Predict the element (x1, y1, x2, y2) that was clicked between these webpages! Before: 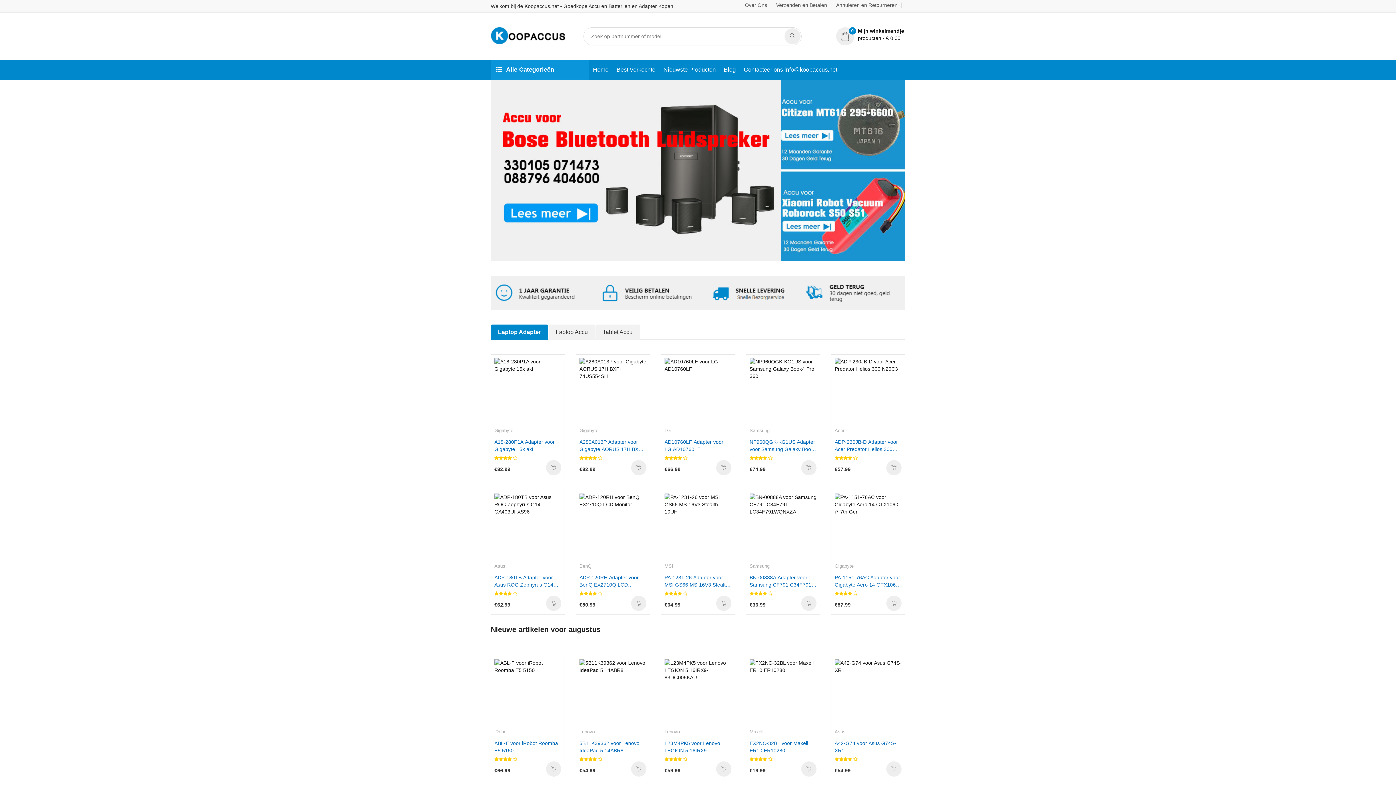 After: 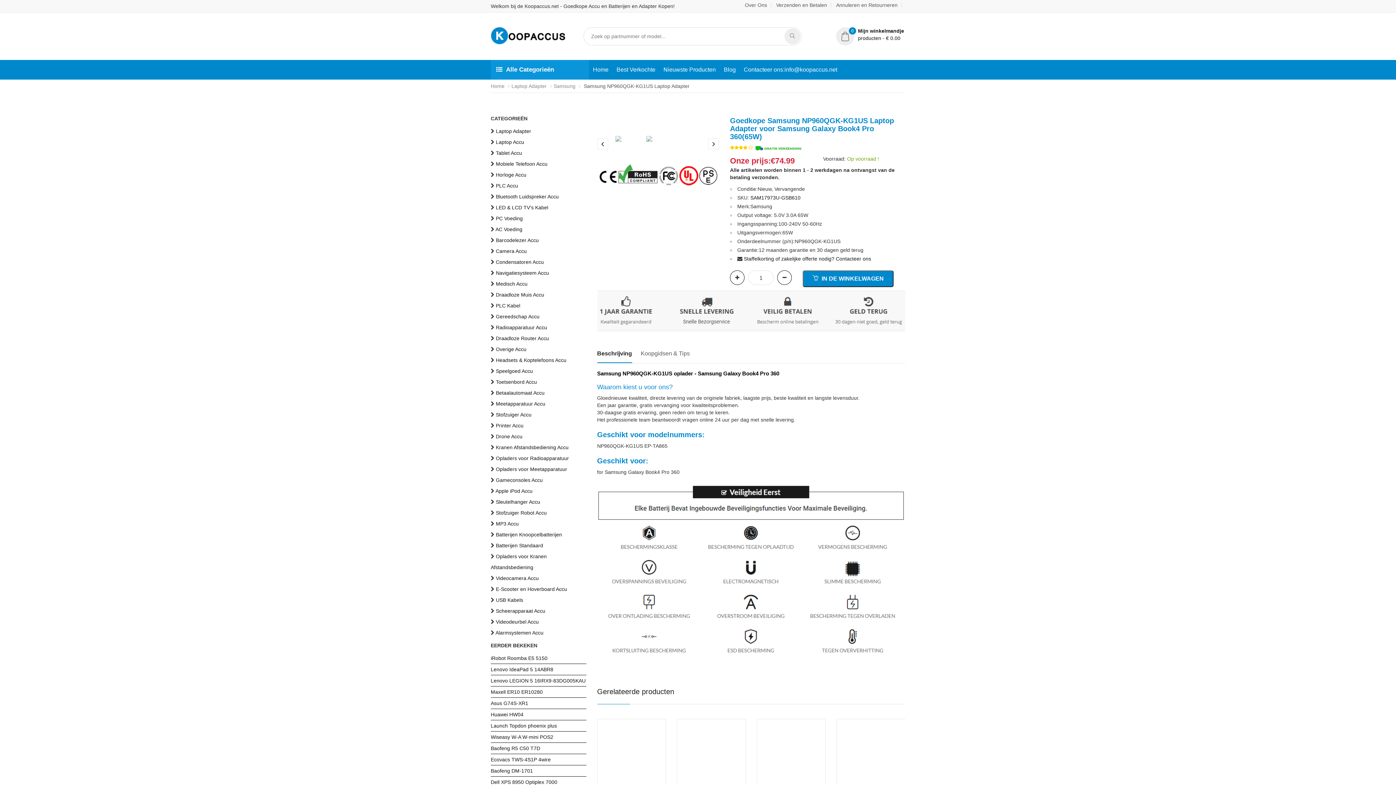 Action: bbox: (801, 460, 816, 475)